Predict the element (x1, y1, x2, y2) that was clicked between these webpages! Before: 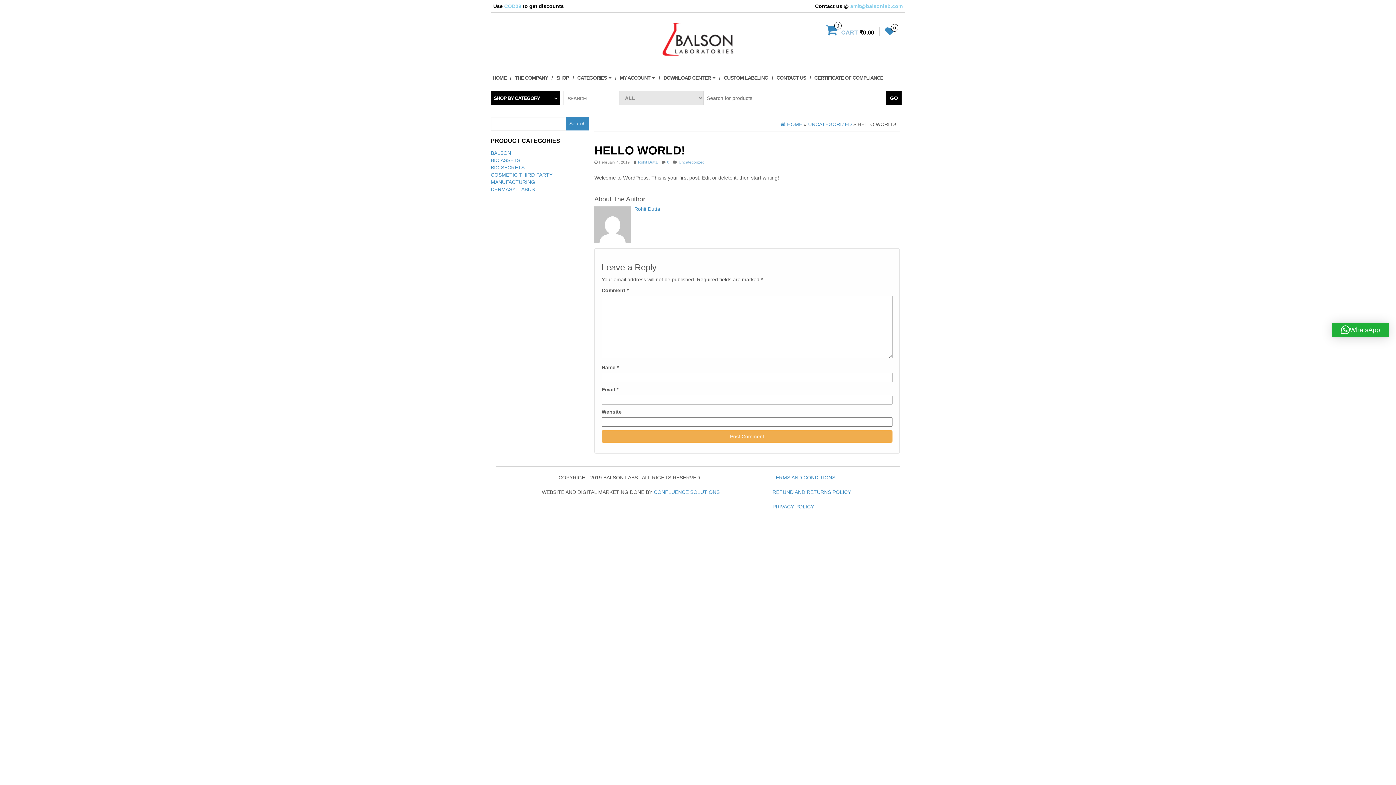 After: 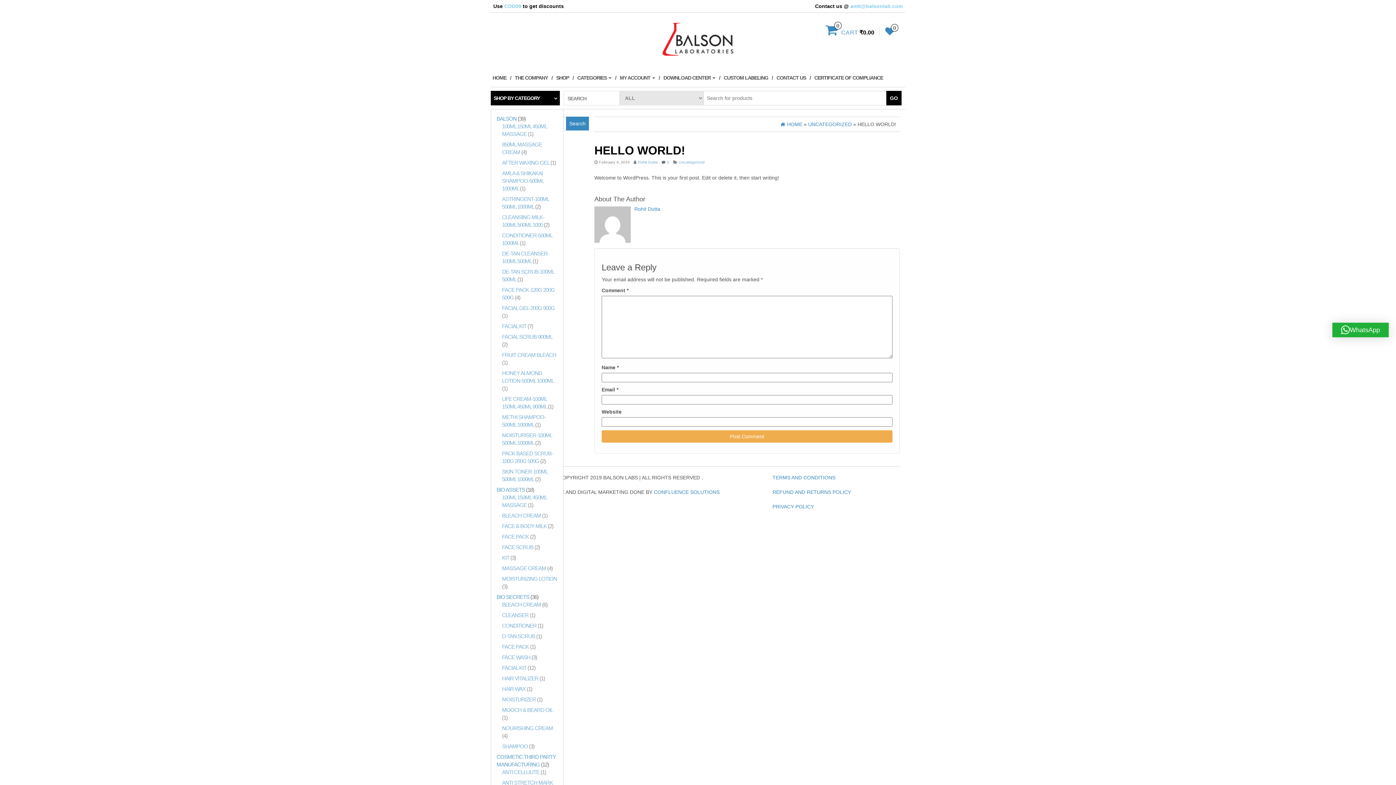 Action: bbox: (490, 90, 560, 105) label: SHOP BY CATEGORY